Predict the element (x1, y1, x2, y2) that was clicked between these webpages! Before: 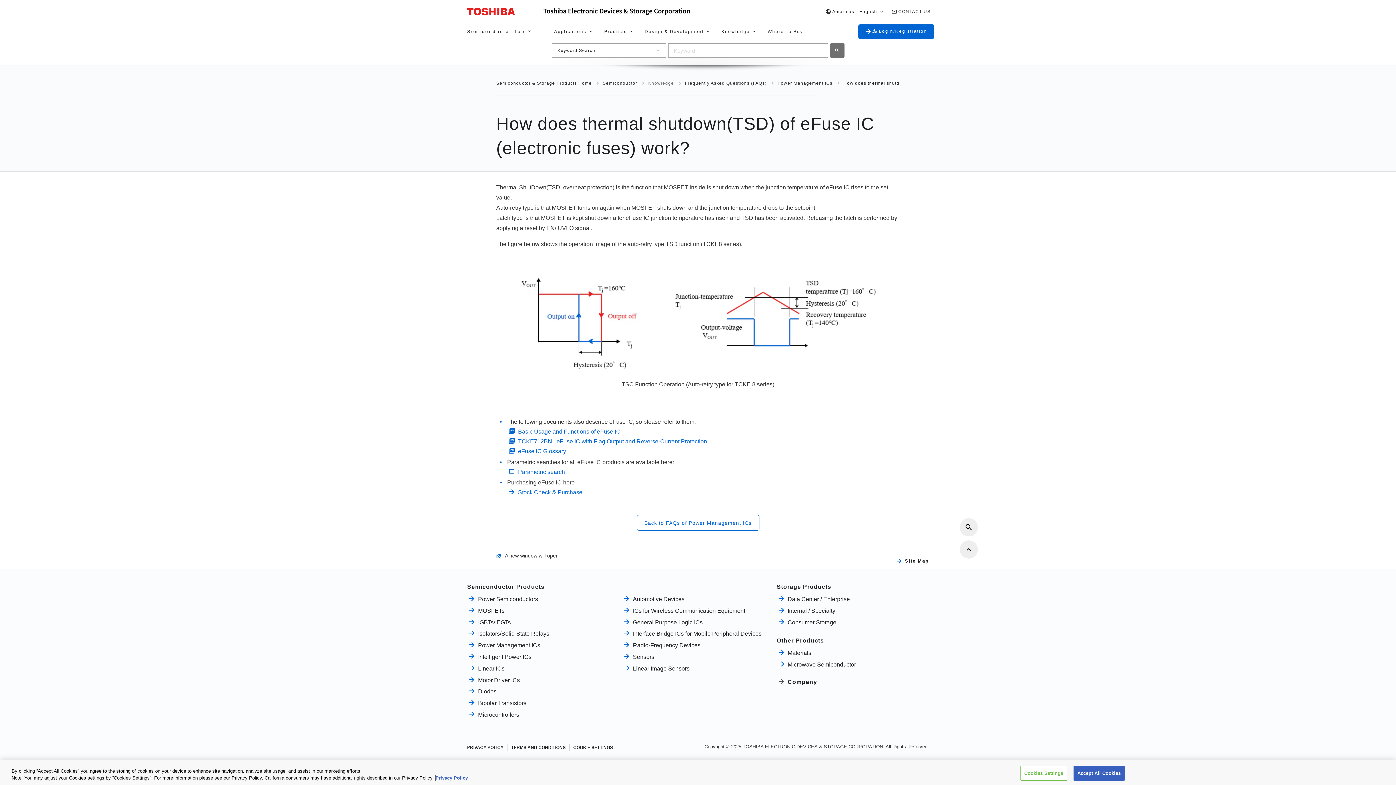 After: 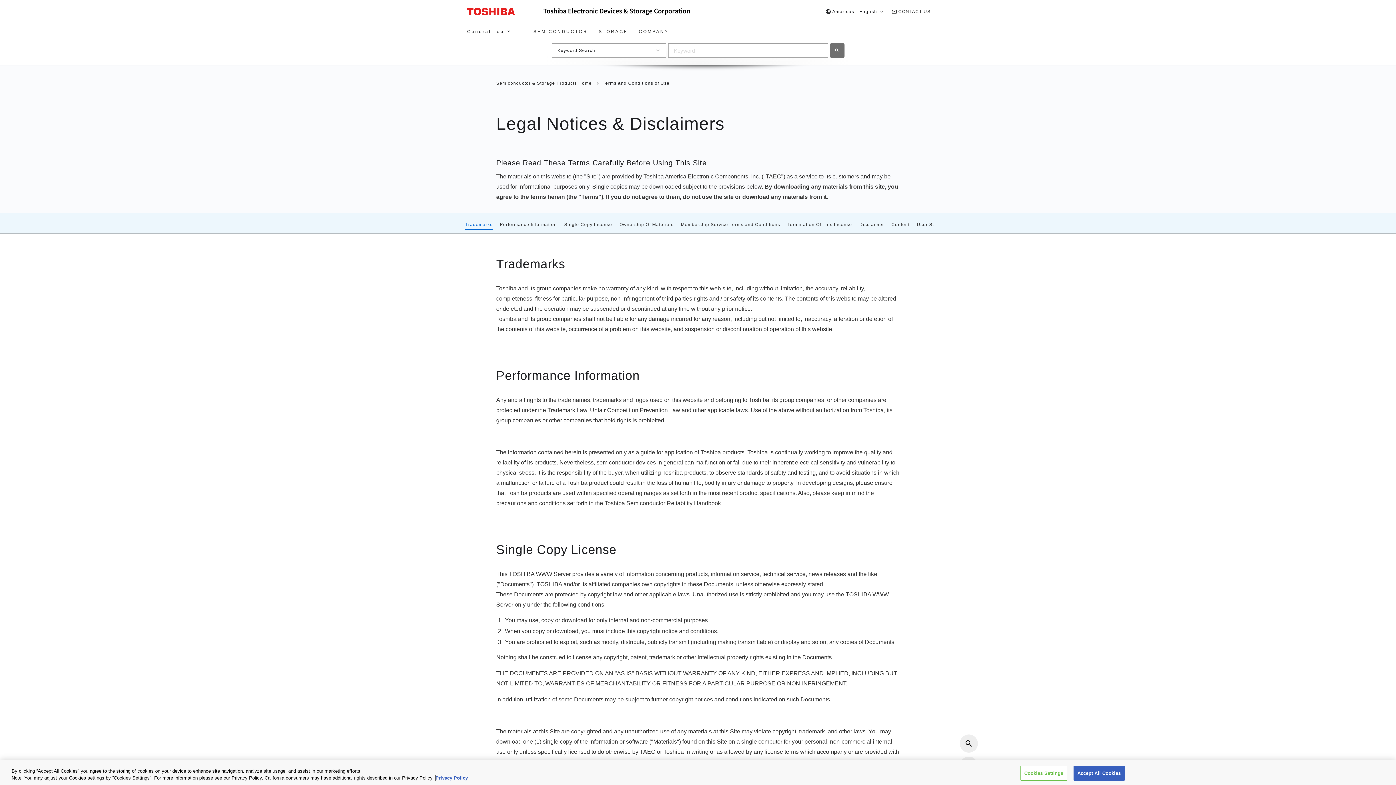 Action: bbox: (511, 745, 565, 750) label: TERMS AND CONDITIONS